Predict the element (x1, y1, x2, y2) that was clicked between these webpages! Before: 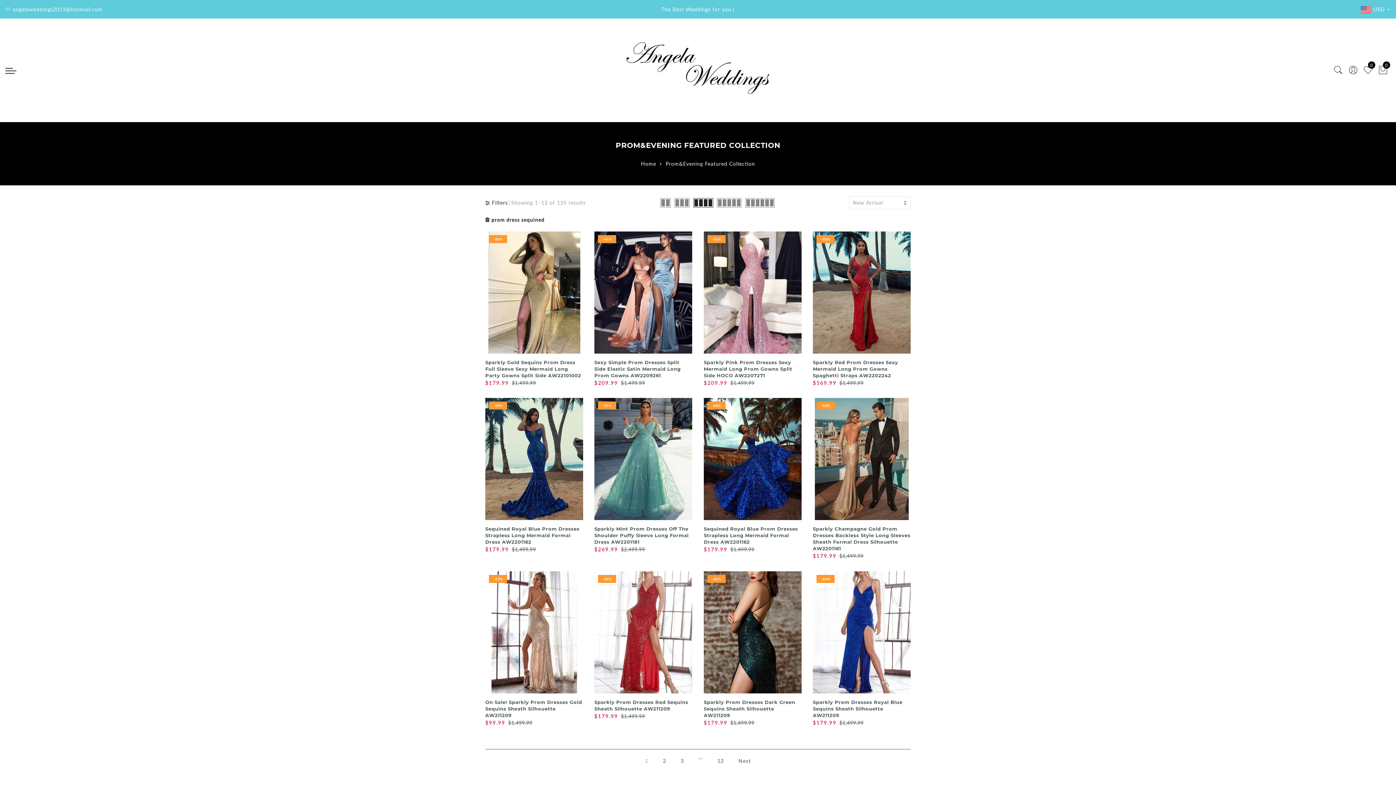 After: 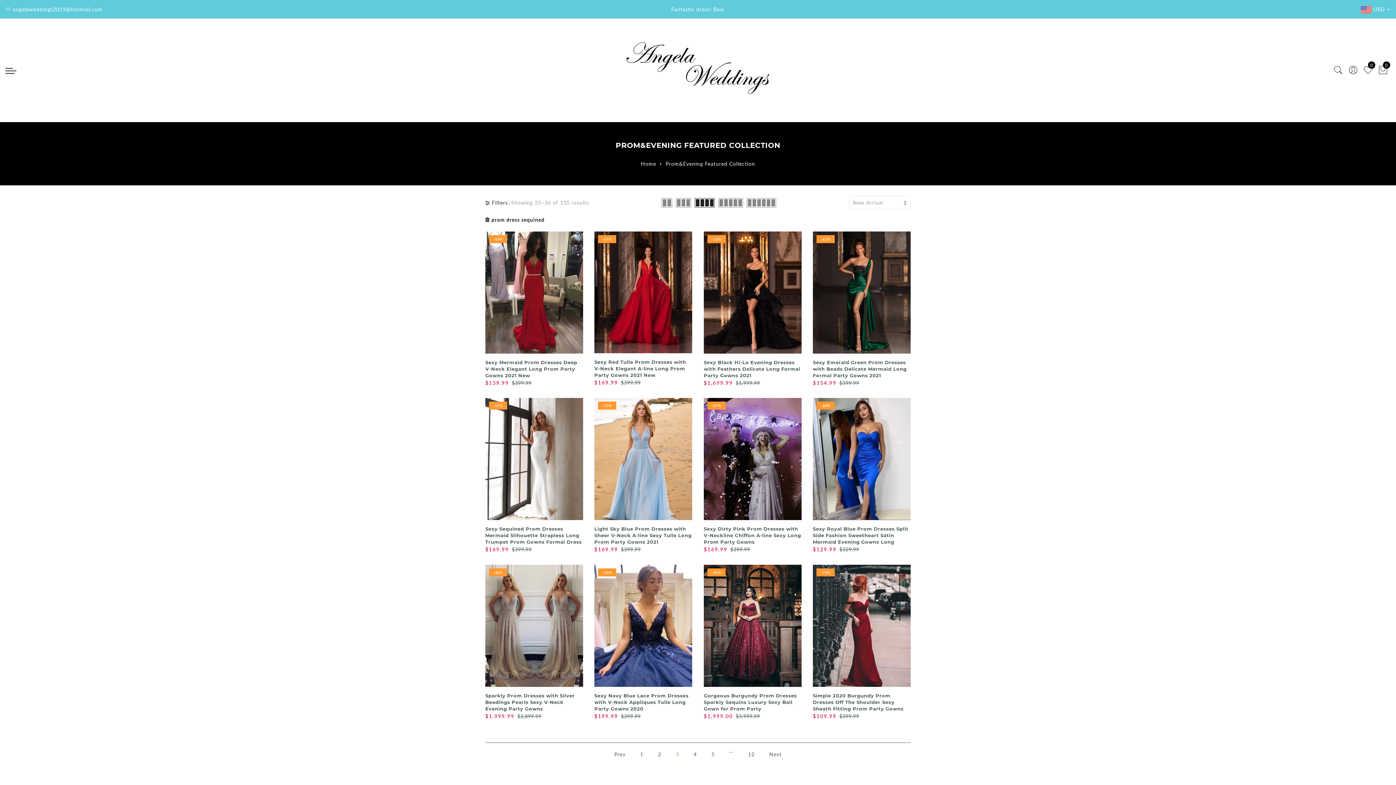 Action: label: 3 bbox: (680, 757, 684, 765)